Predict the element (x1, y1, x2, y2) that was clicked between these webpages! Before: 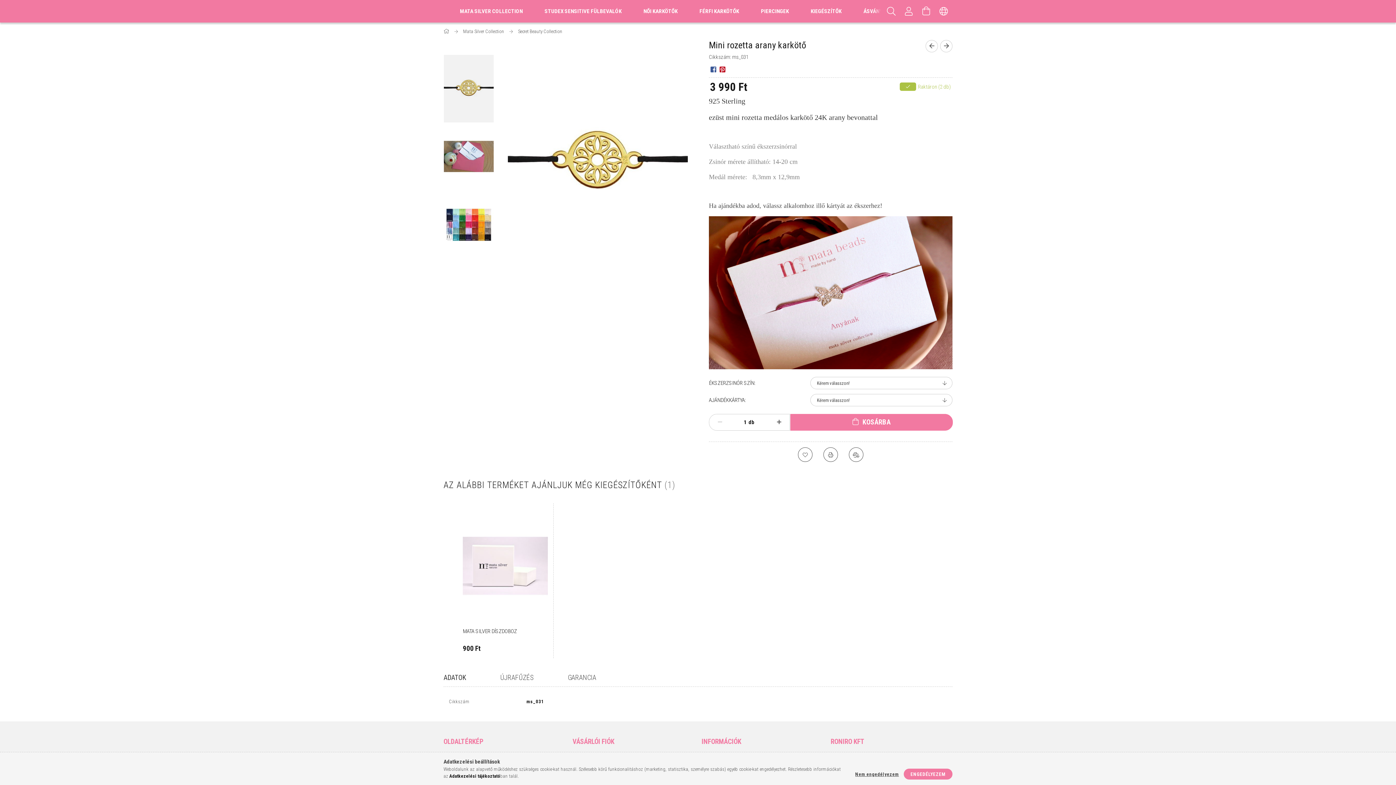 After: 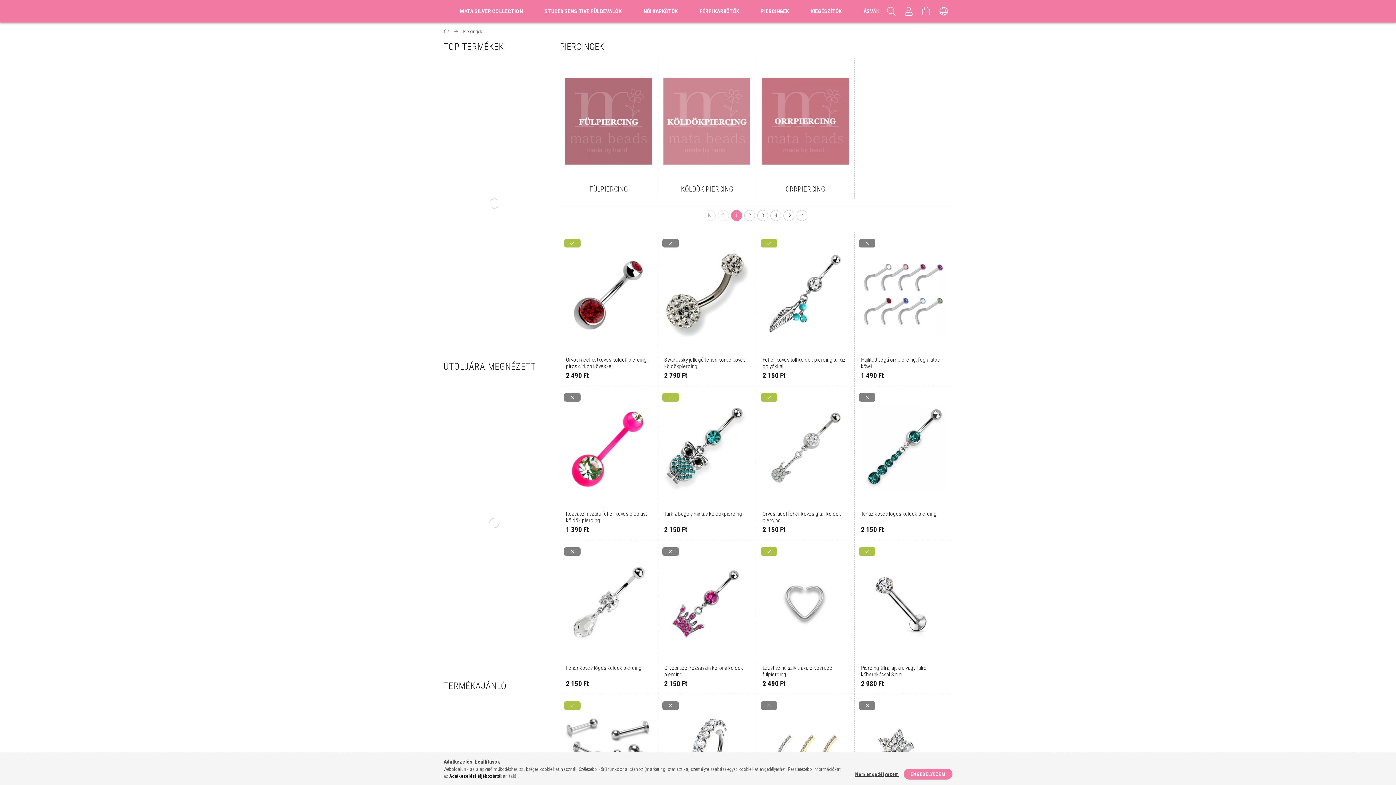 Action: label: PIERCINGEK bbox: (750, 0, 800, 22)